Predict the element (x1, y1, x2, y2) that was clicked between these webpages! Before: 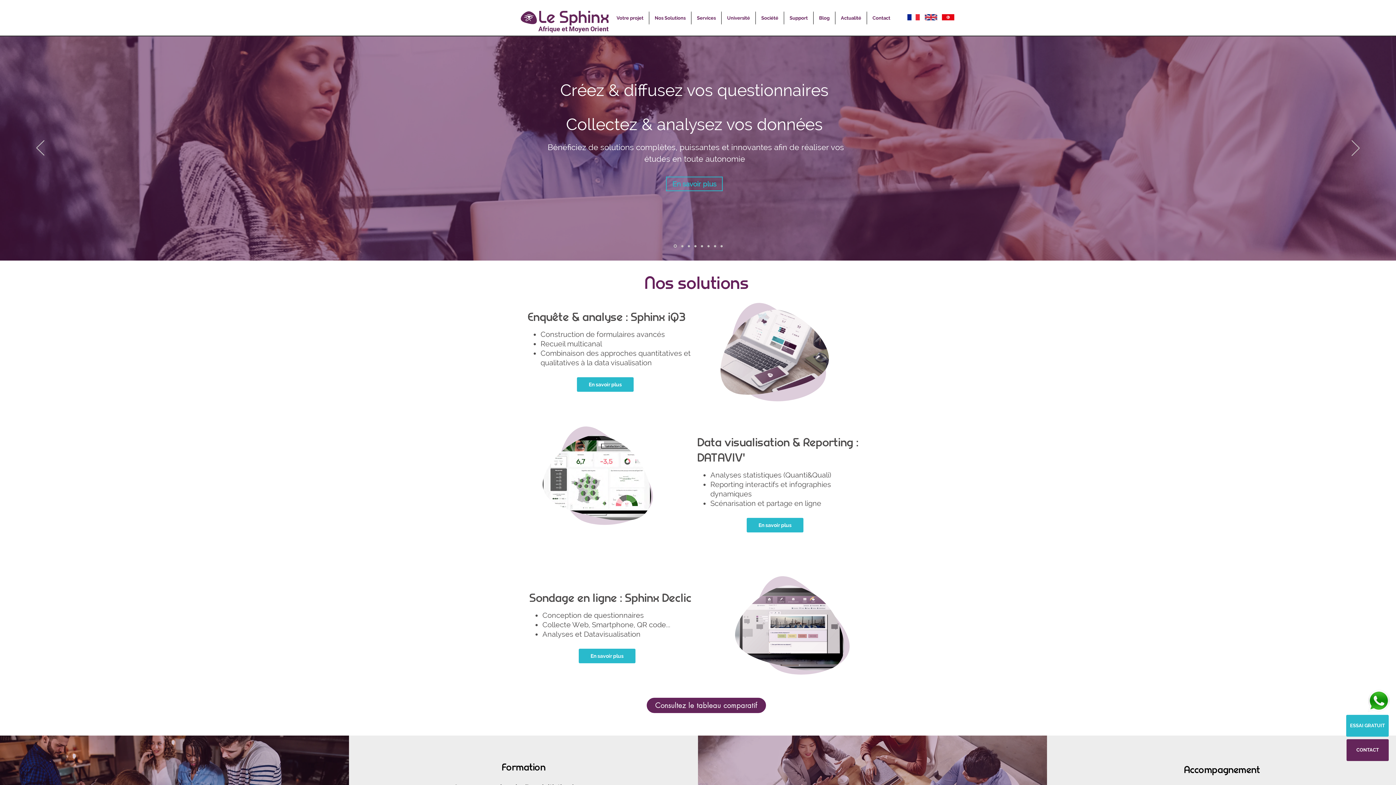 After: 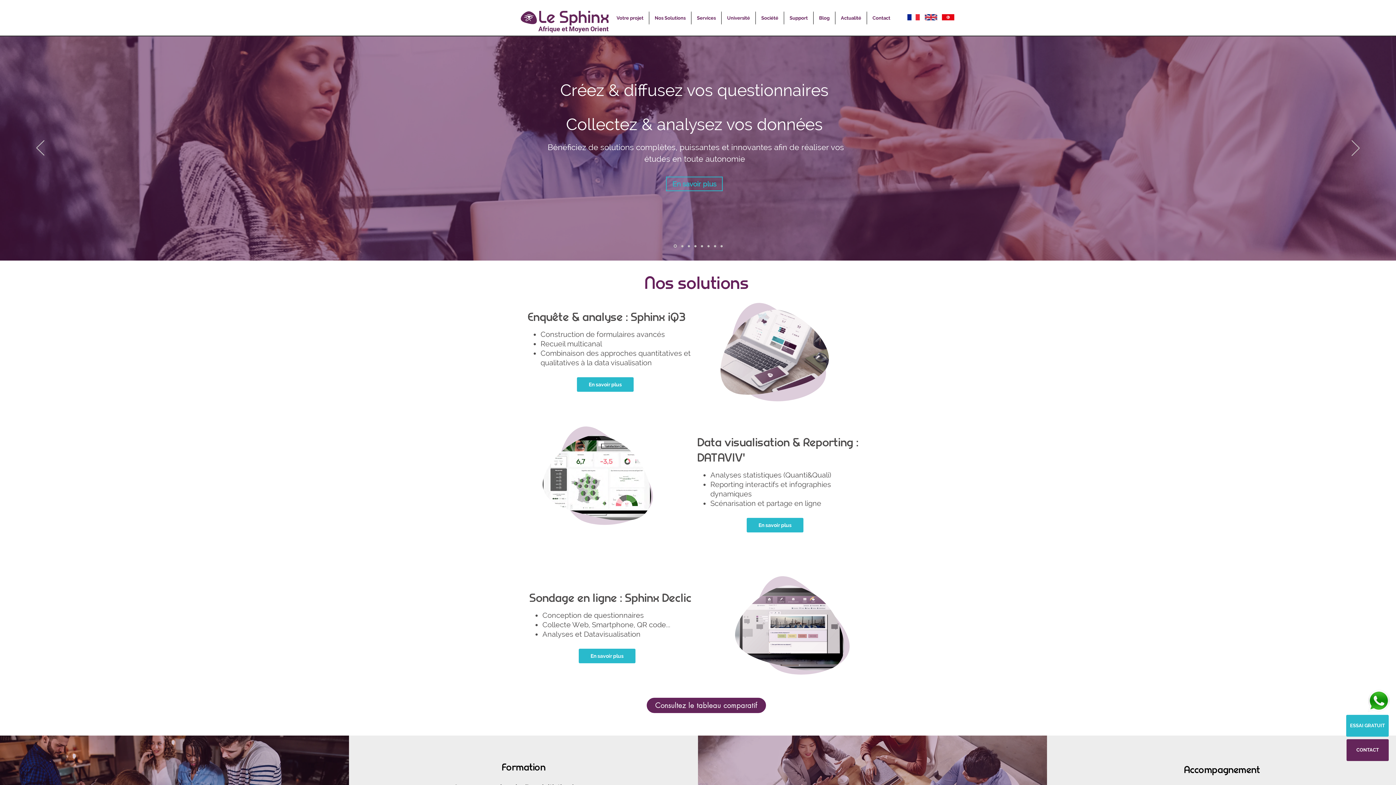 Action: bbox: (714, 245, 716, 247) label: Diapo 7